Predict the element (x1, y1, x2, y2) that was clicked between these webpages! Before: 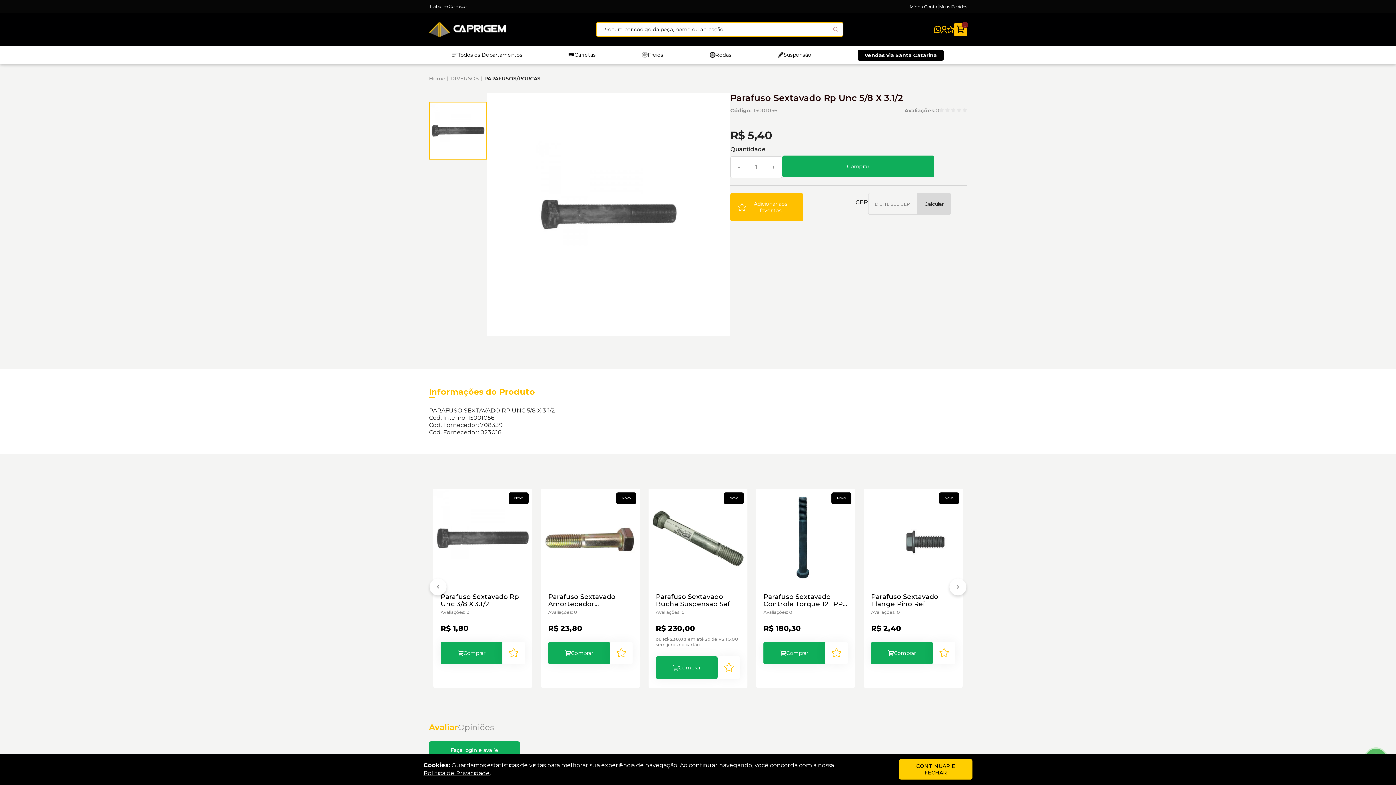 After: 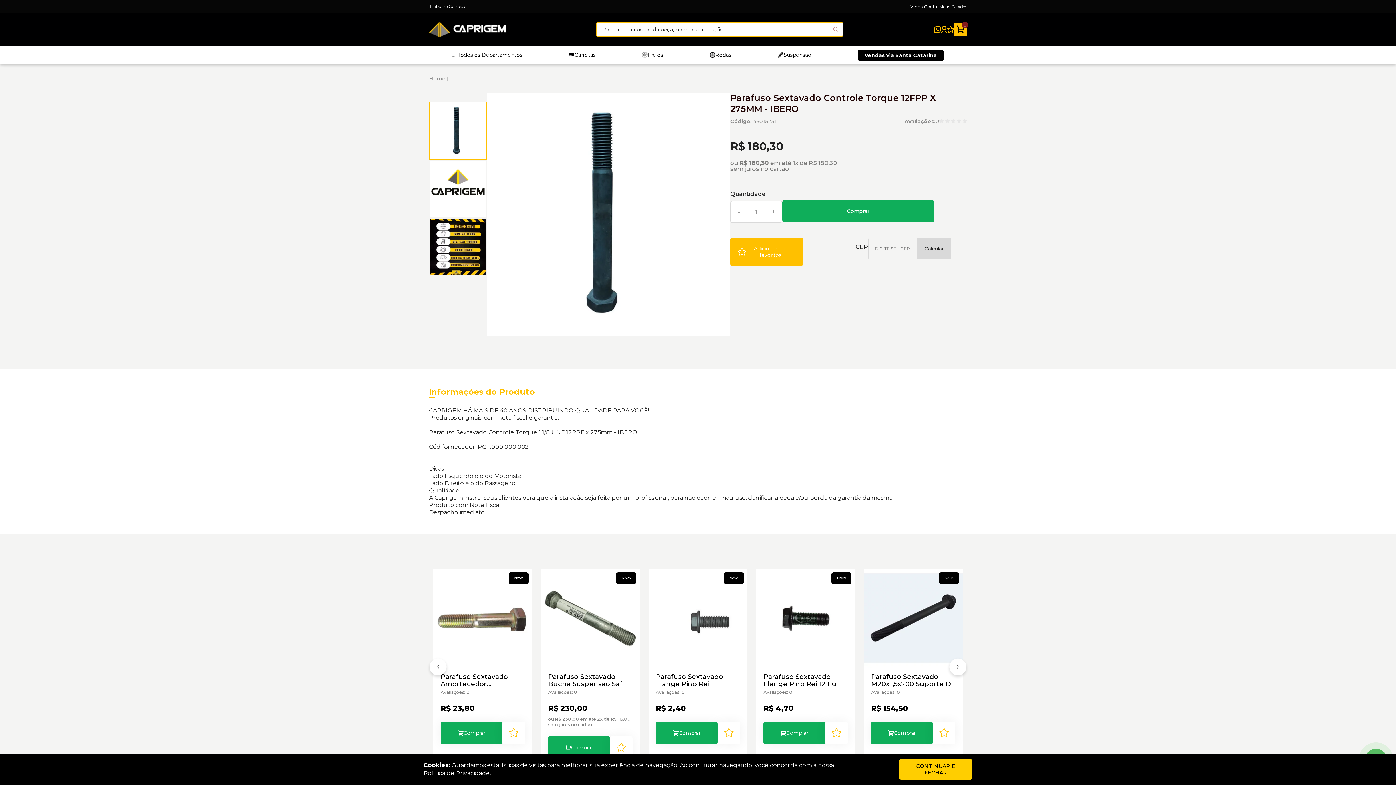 Action: bbox: (756, 489, 855, 588)